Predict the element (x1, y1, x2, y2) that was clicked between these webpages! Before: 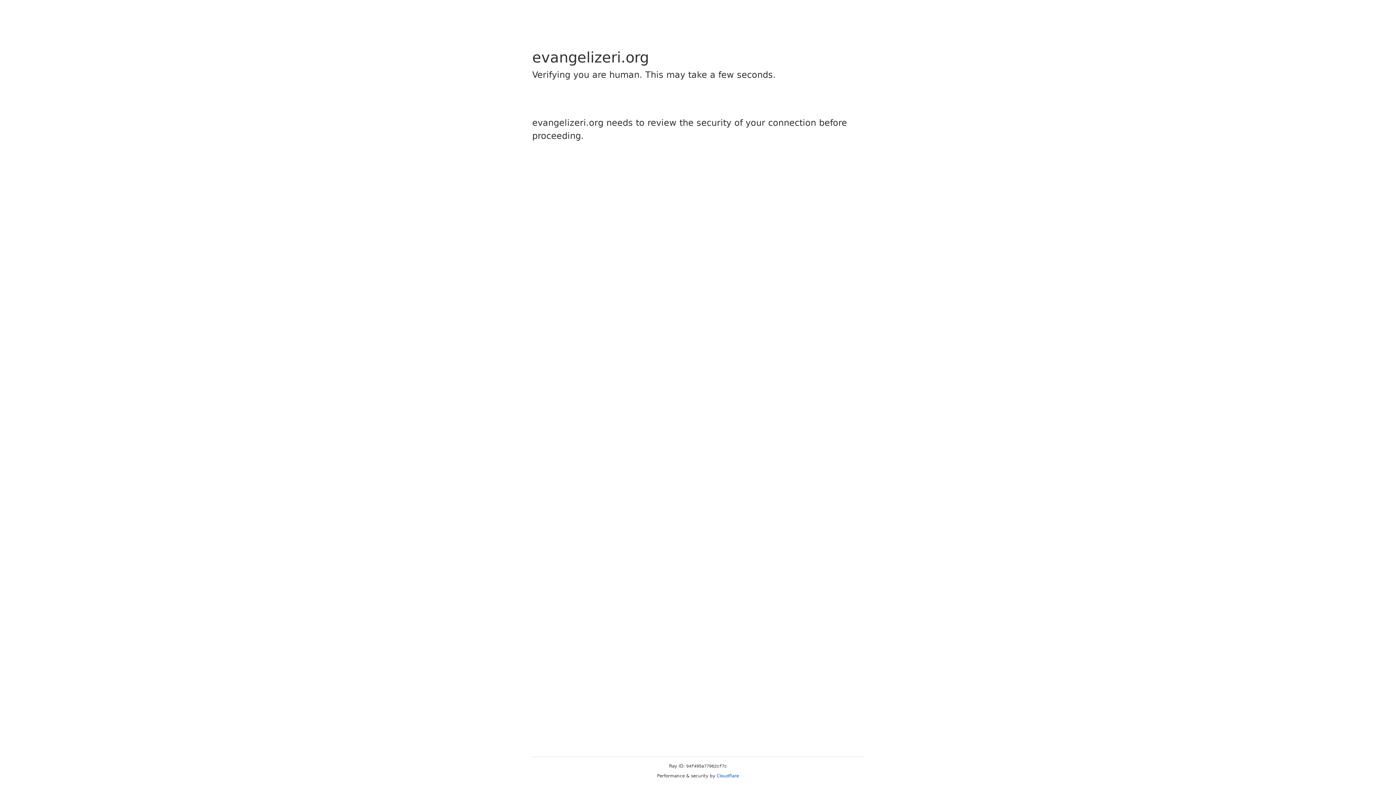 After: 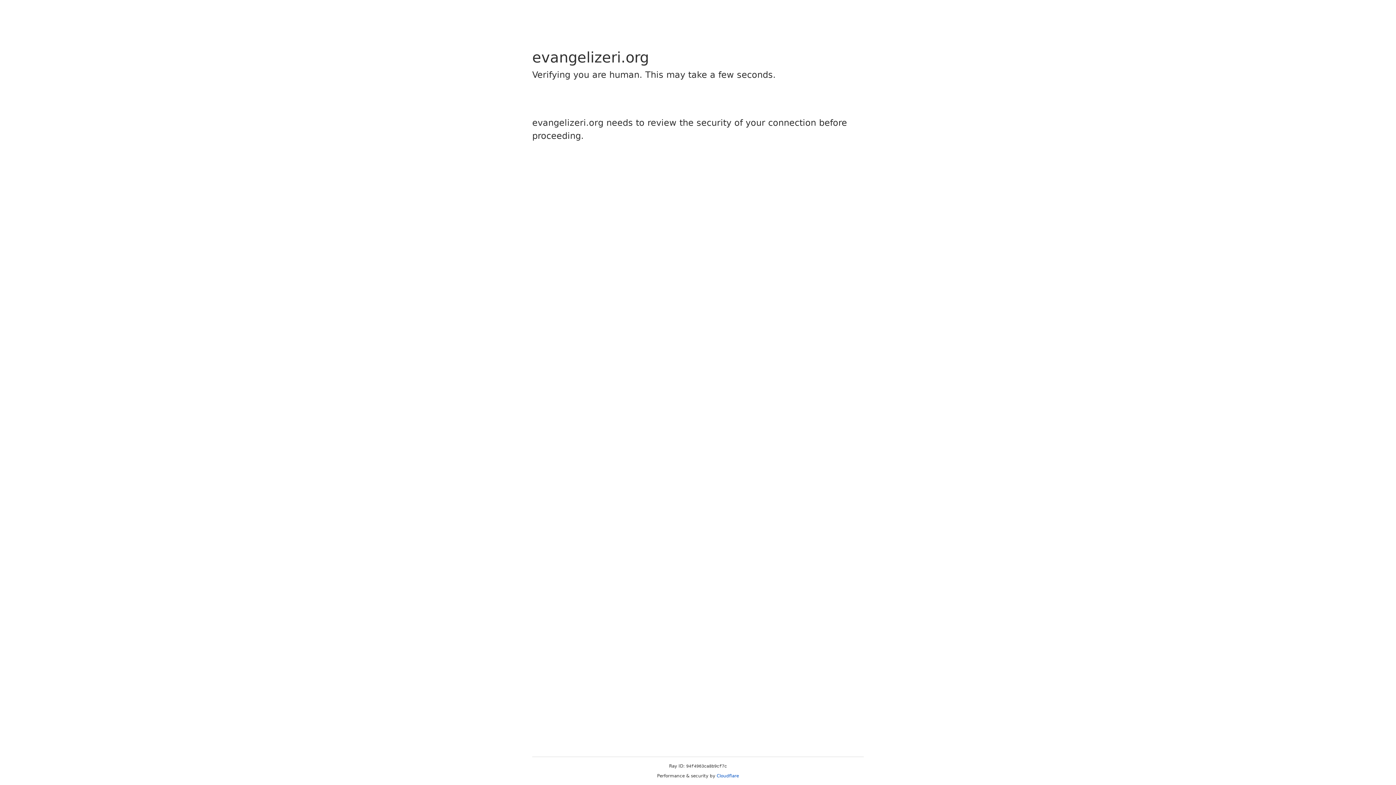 Action: label: Cloudflare bbox: (716, 773, 739, 778)